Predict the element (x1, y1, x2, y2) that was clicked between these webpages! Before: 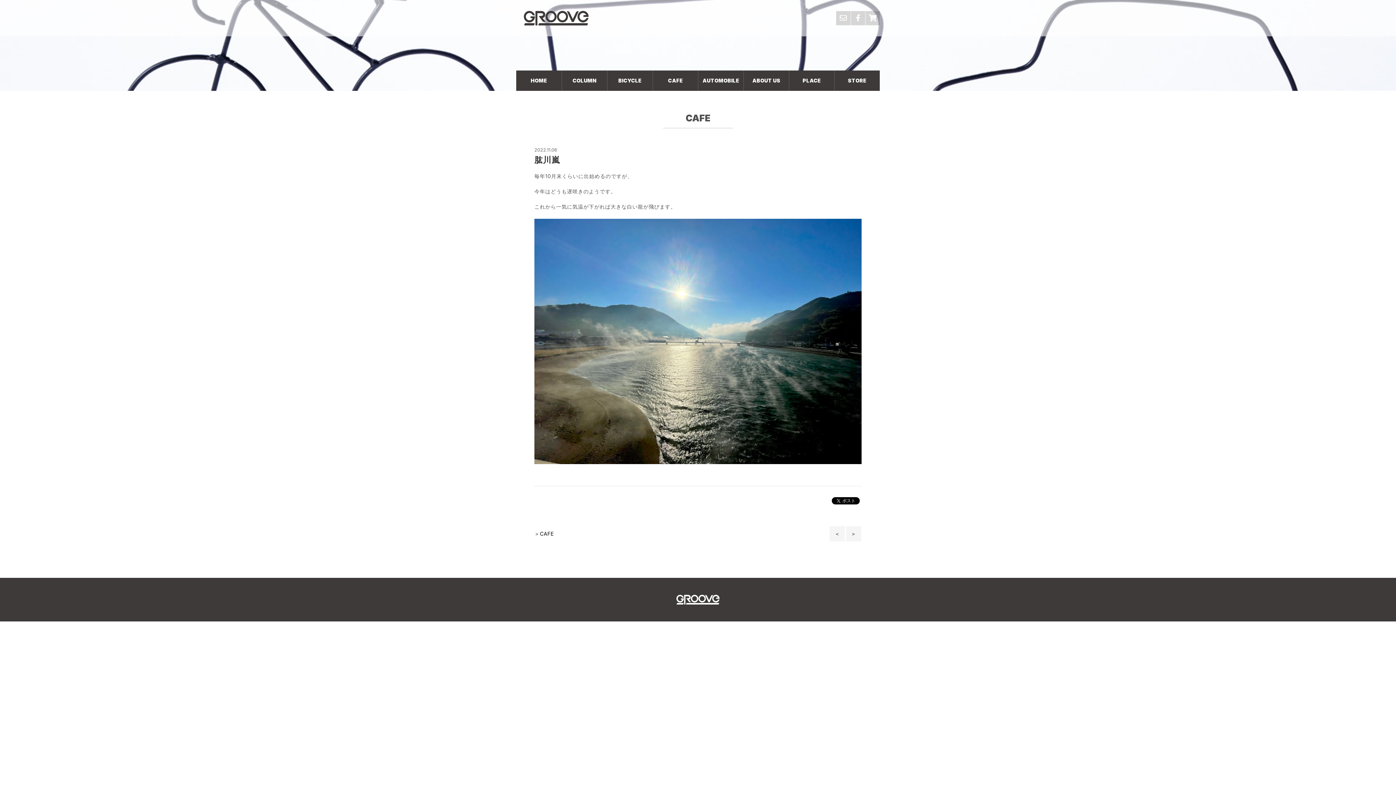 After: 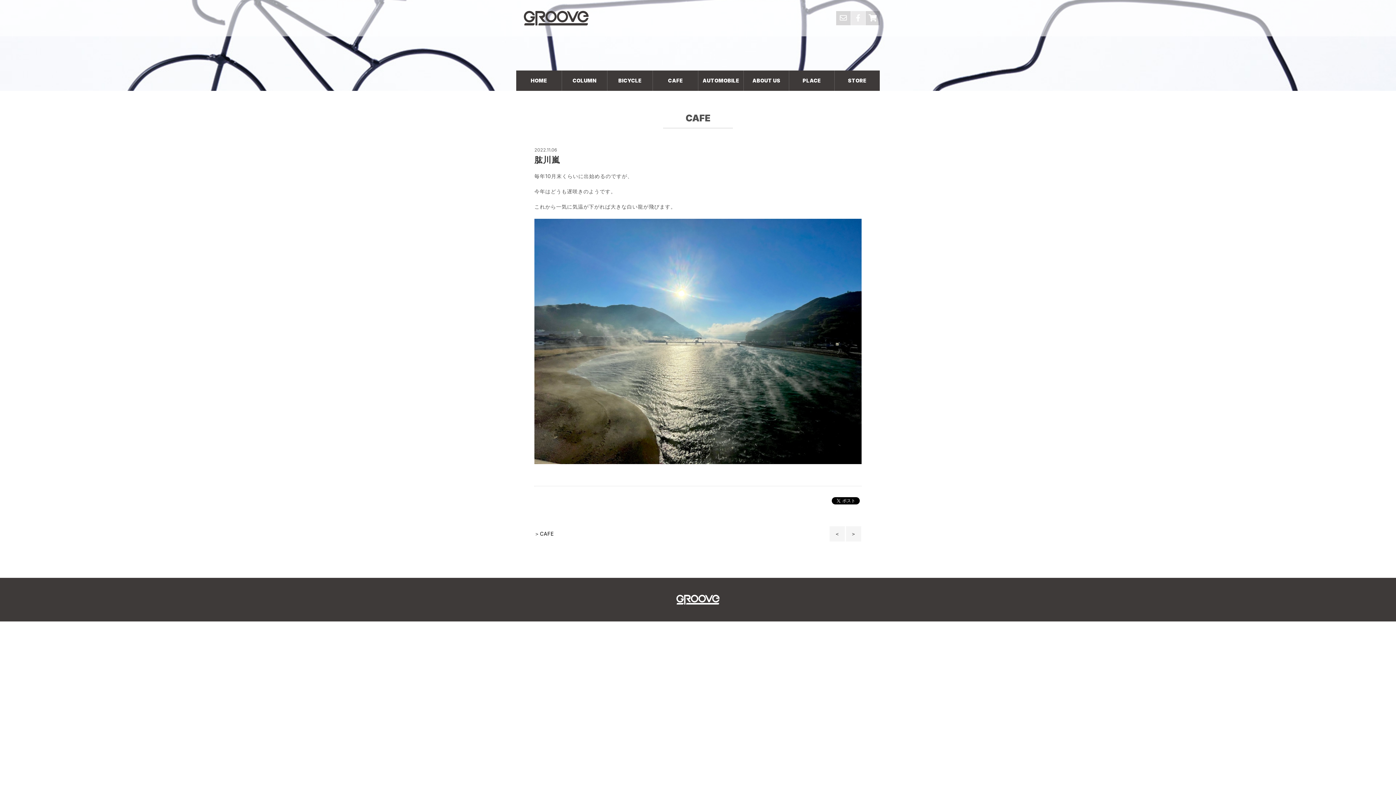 Action: bbox: (851, 11, 865, 25)